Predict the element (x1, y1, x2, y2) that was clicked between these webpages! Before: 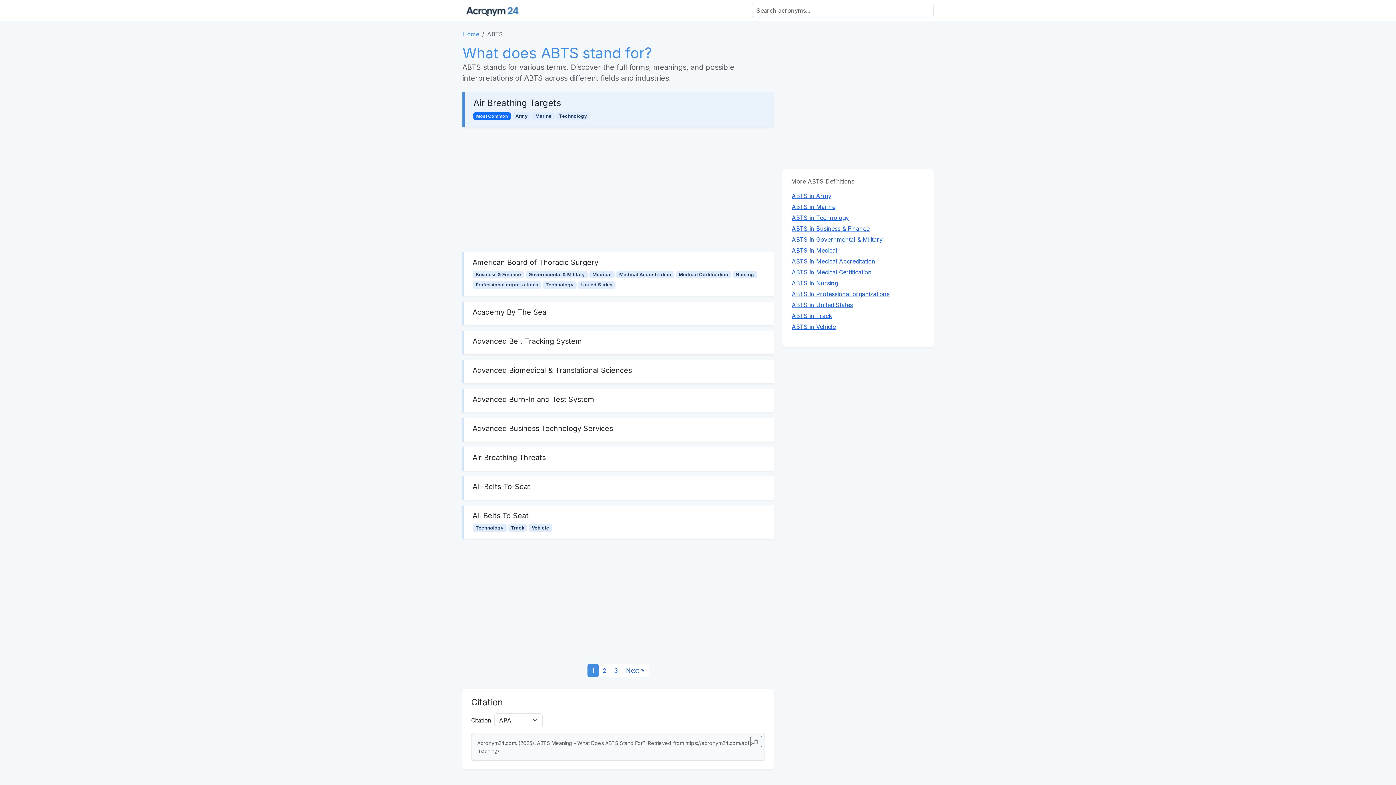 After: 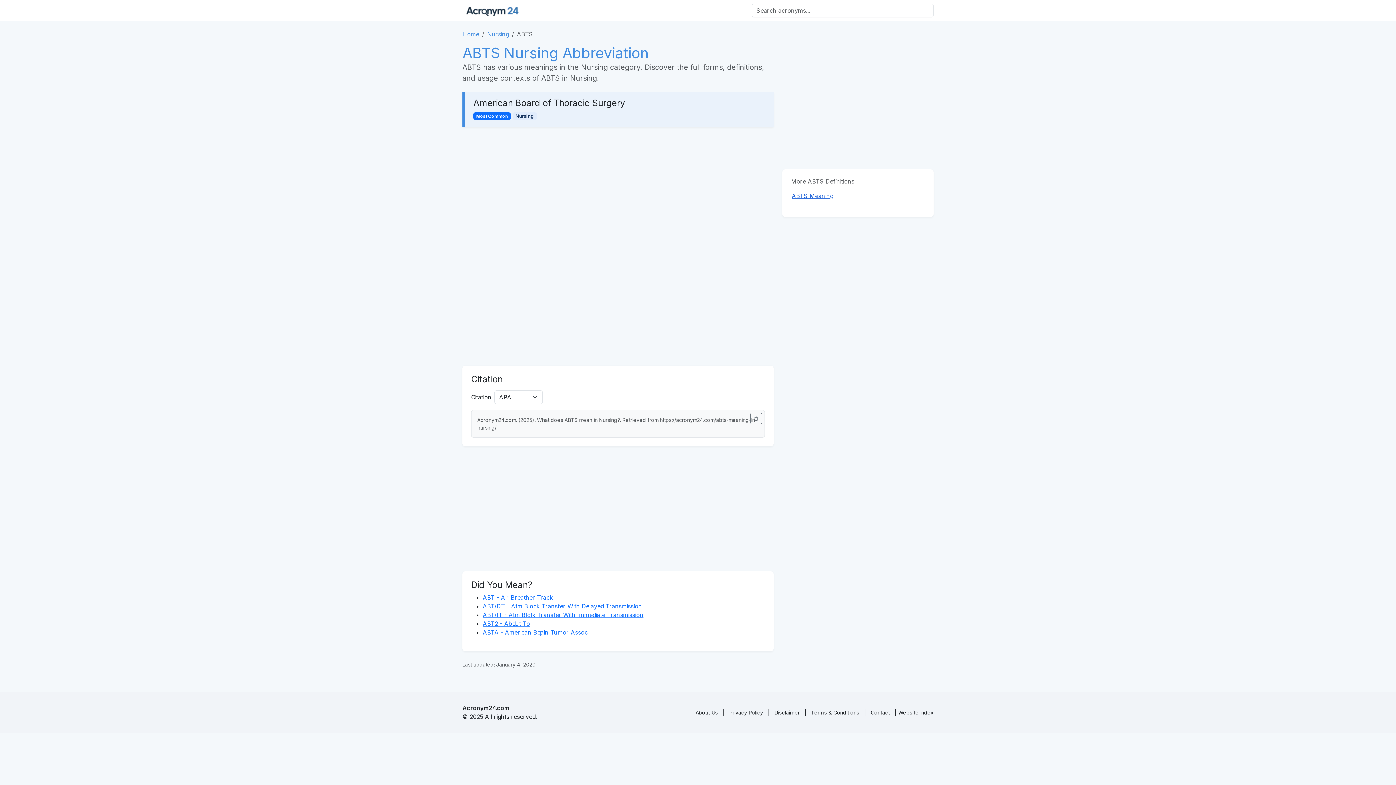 Action: label: ABTS in Nursing bbox: (791, 278, 925, 288)